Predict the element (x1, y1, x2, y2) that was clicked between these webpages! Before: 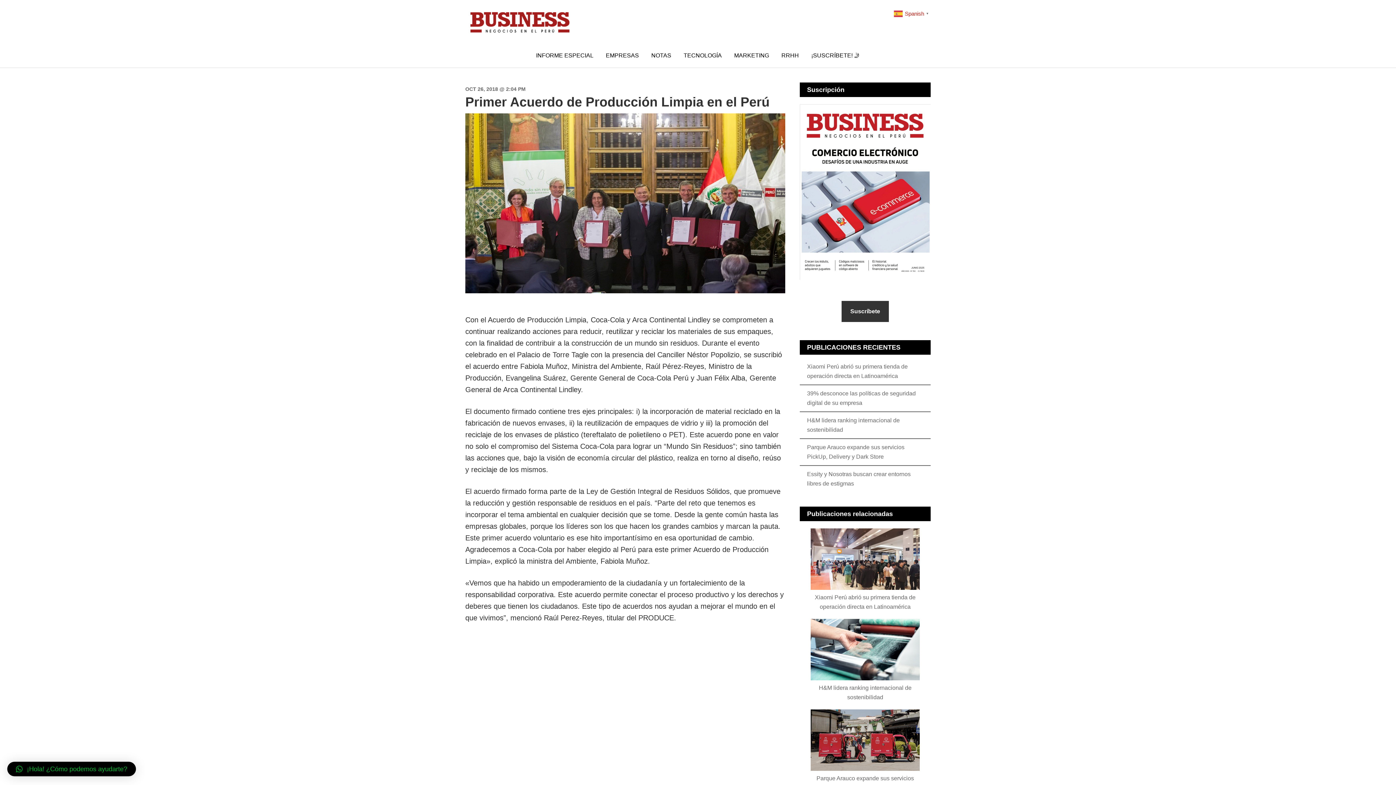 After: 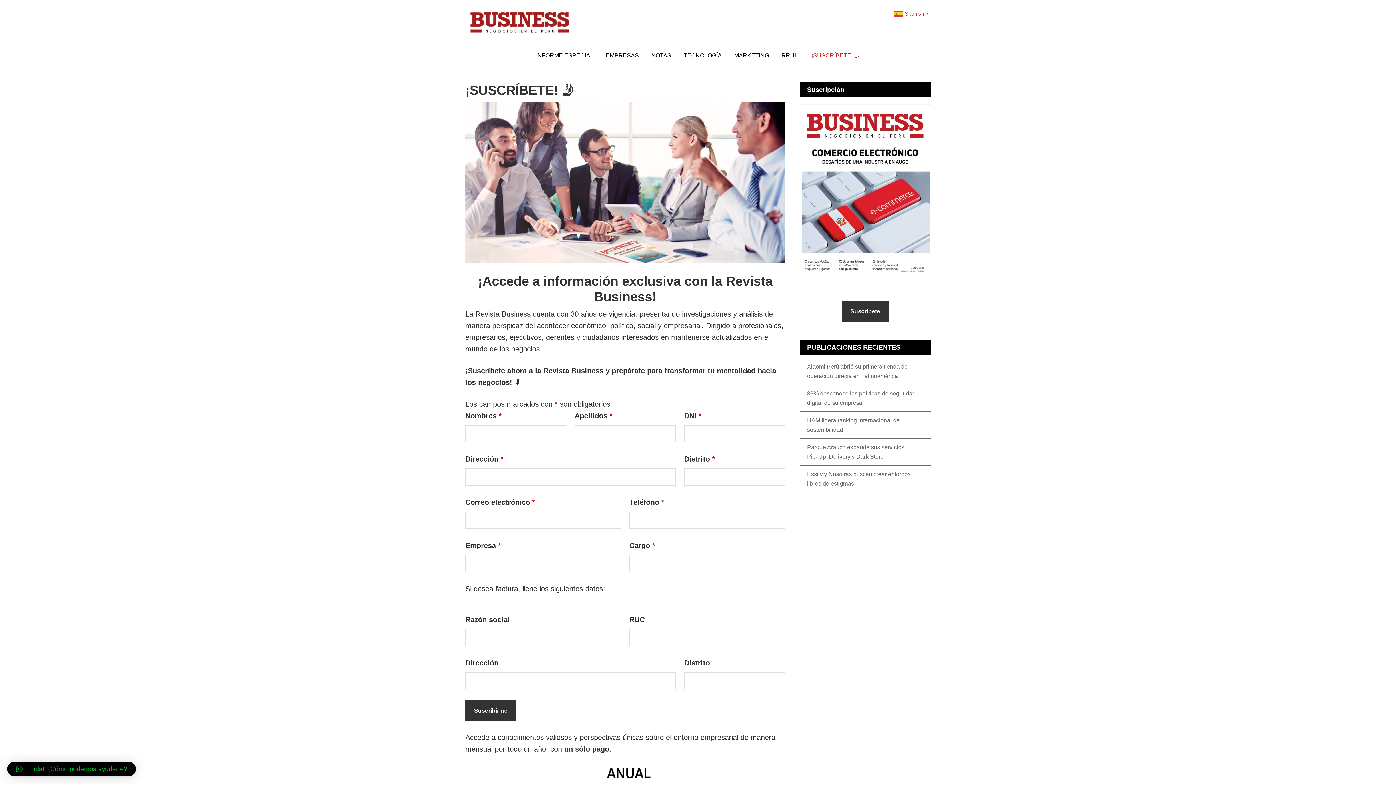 Action: bbox: (841, 308, 889, 314) label: Suscríbete